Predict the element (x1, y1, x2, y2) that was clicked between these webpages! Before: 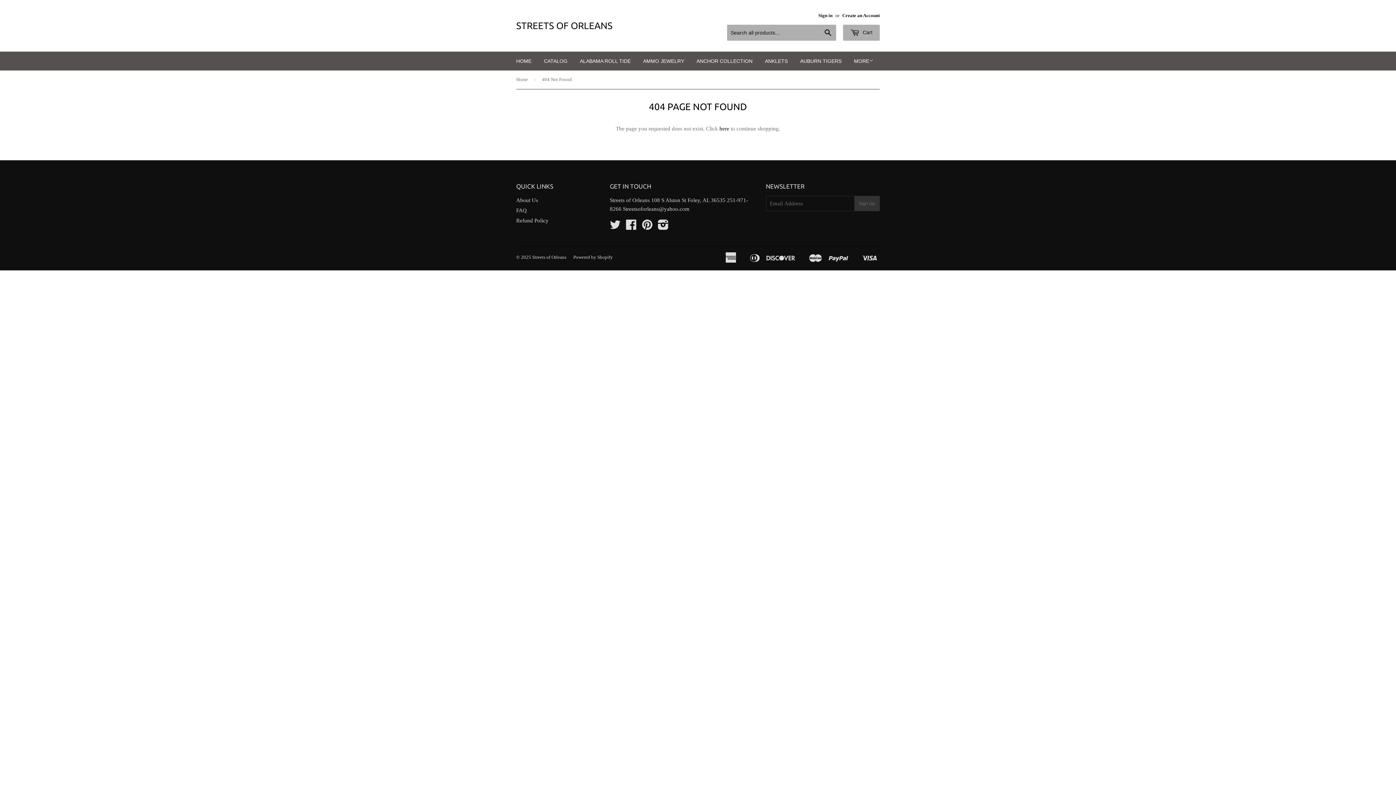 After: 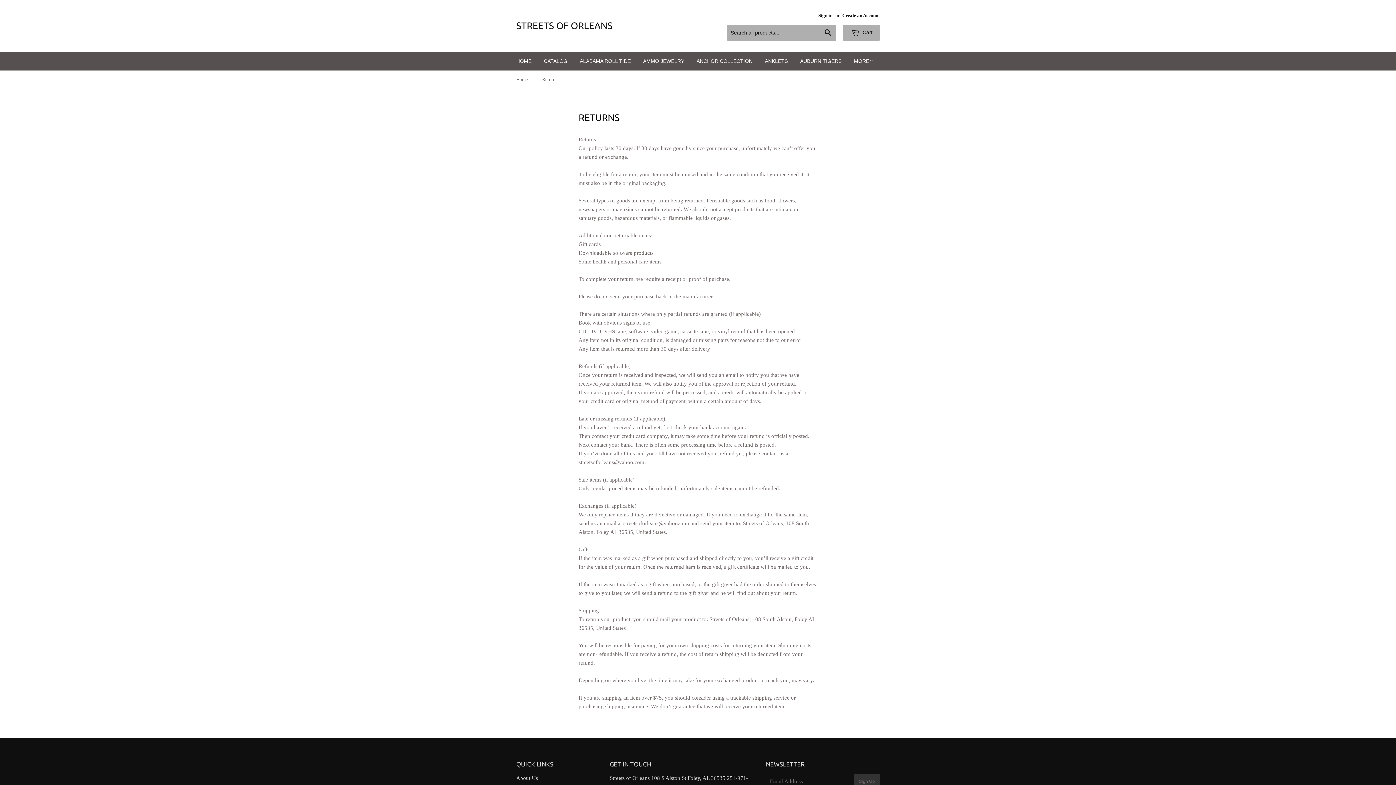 Action: bbox: (516, 217, 548, 223) label: Refund Policy